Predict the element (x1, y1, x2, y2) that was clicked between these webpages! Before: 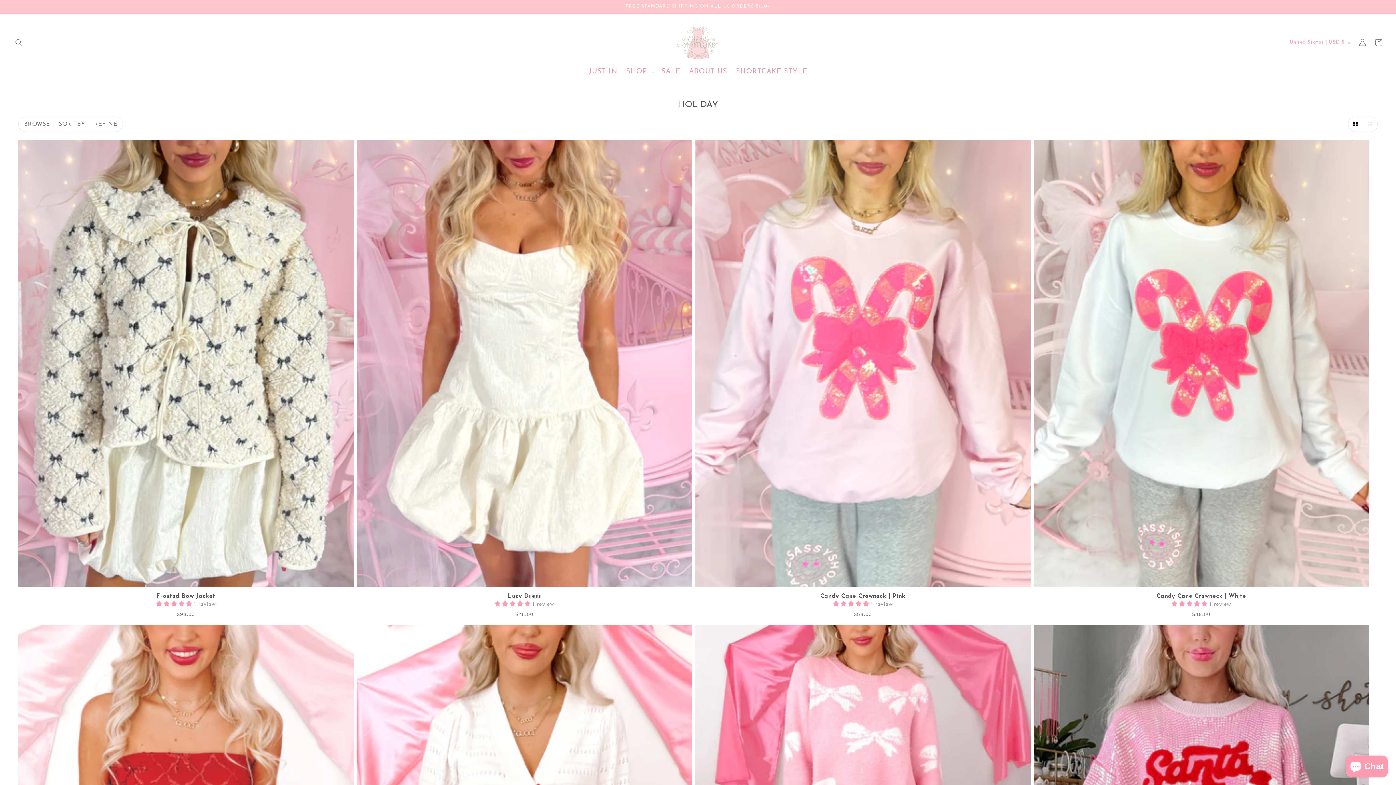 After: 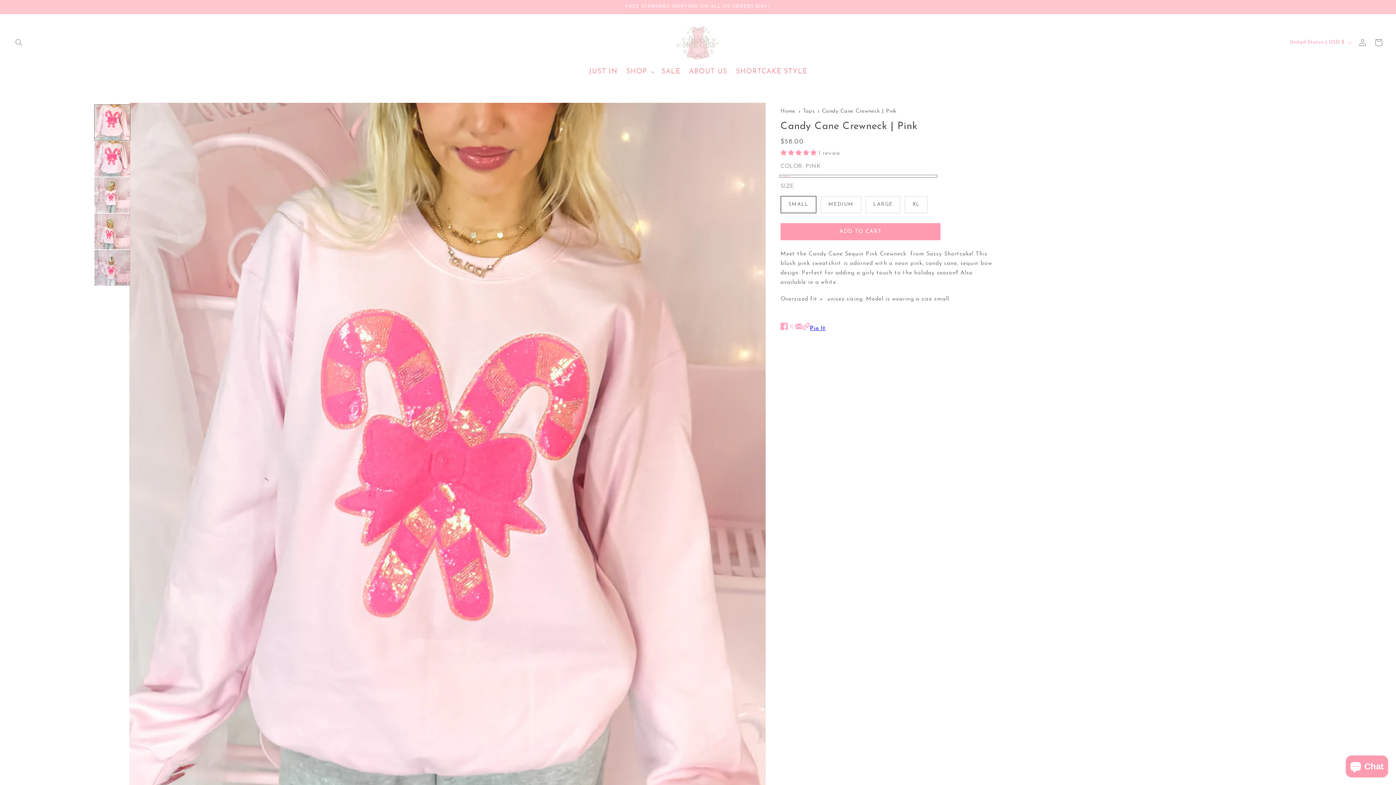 Action: label: Candy Cane Crewneck | Pink bbox: (695, 593, 1030, 599)